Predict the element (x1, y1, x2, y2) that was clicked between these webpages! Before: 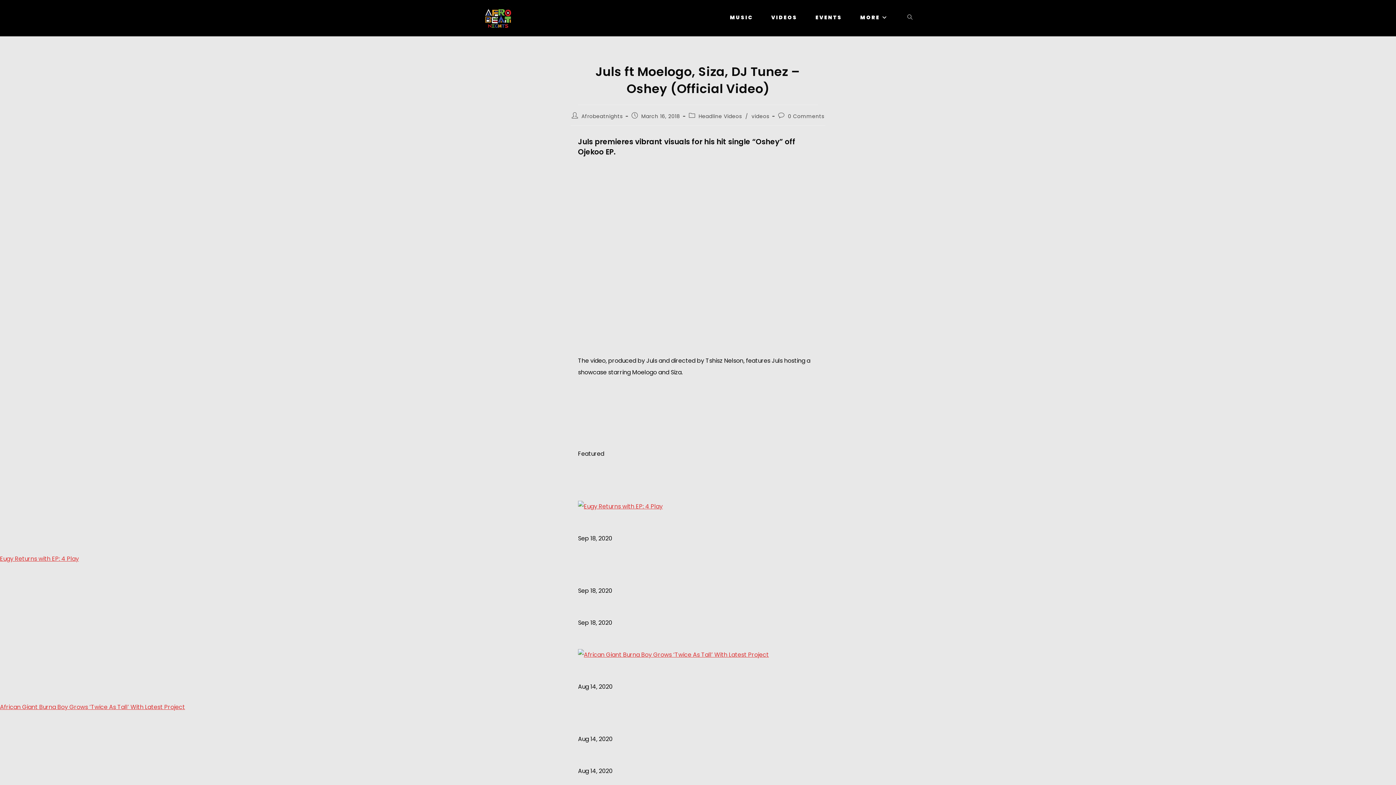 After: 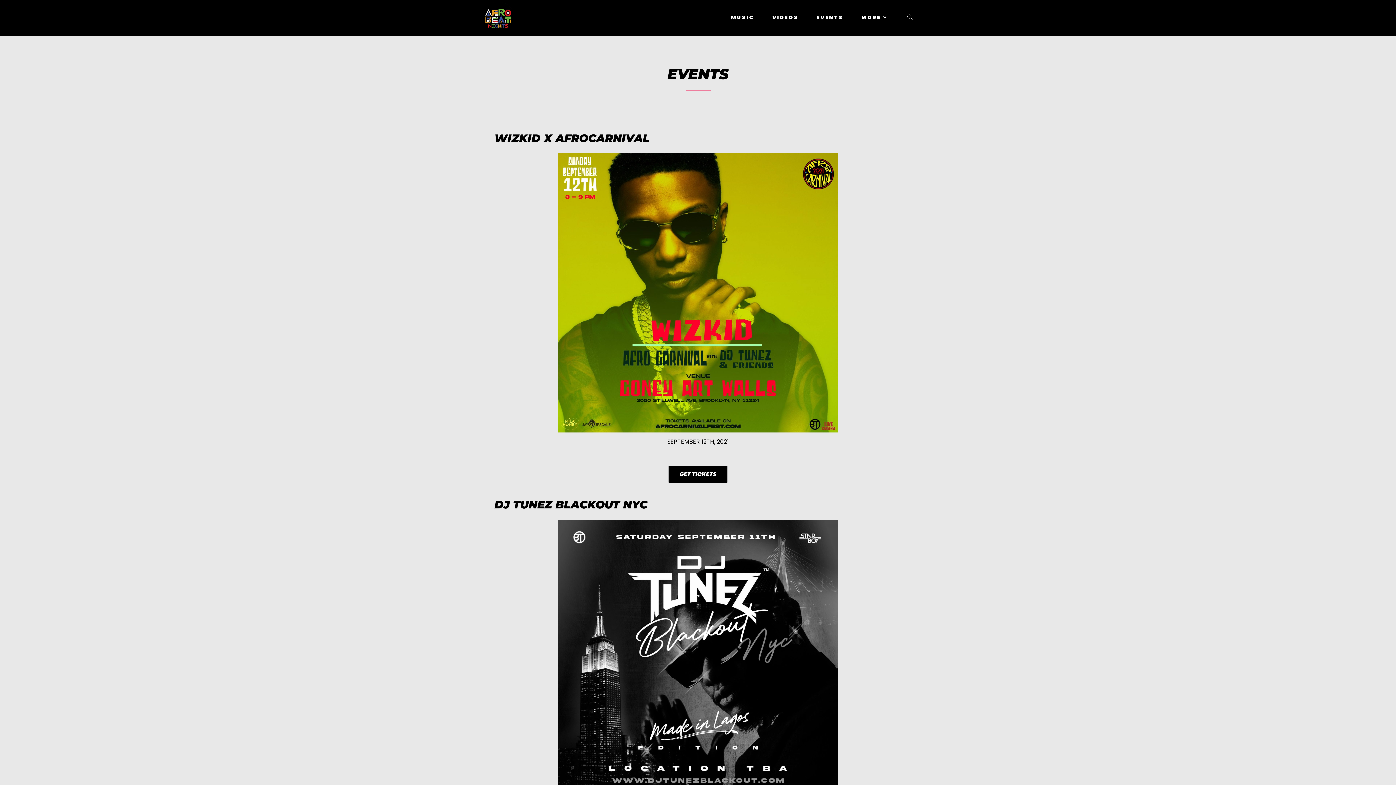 Action: bbox: (806, 0, 851, 35) label: EVENTS